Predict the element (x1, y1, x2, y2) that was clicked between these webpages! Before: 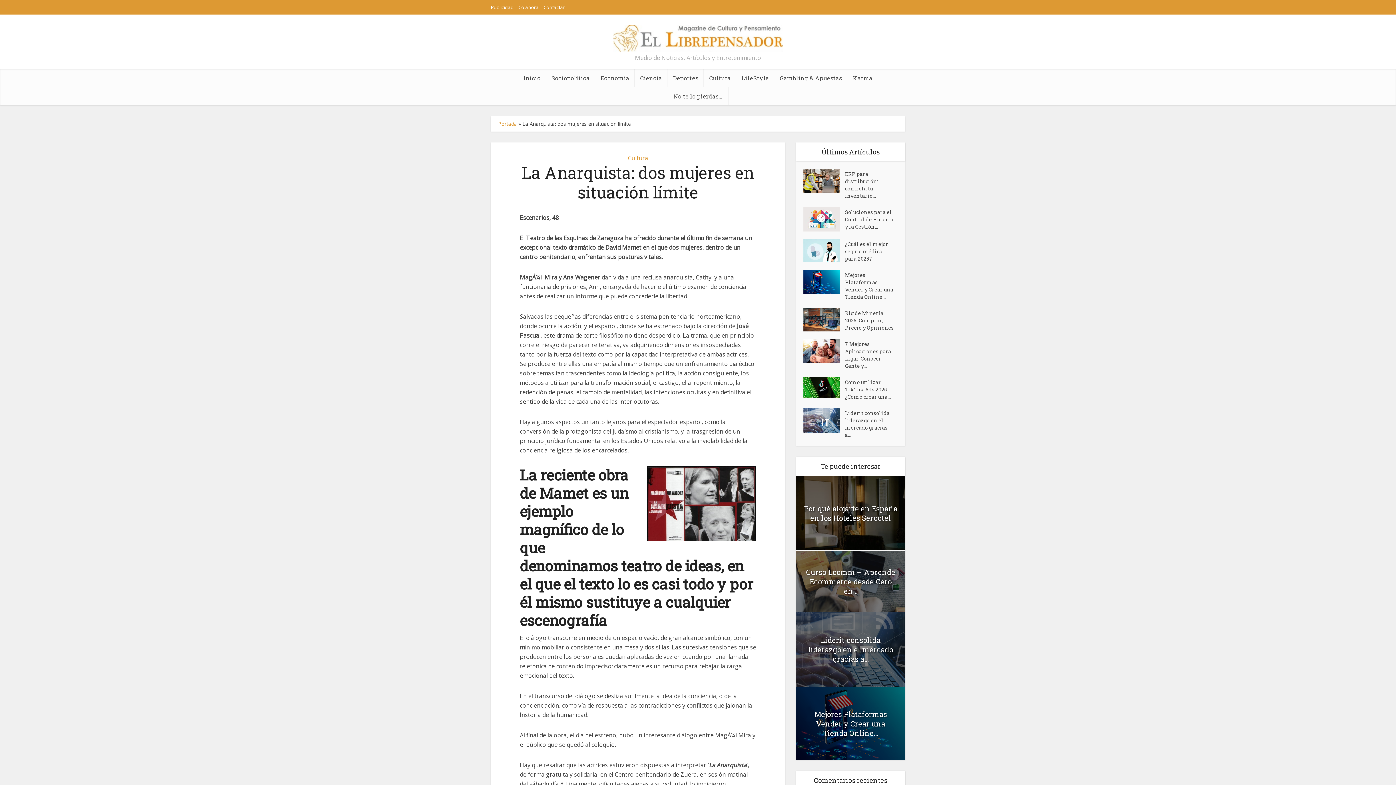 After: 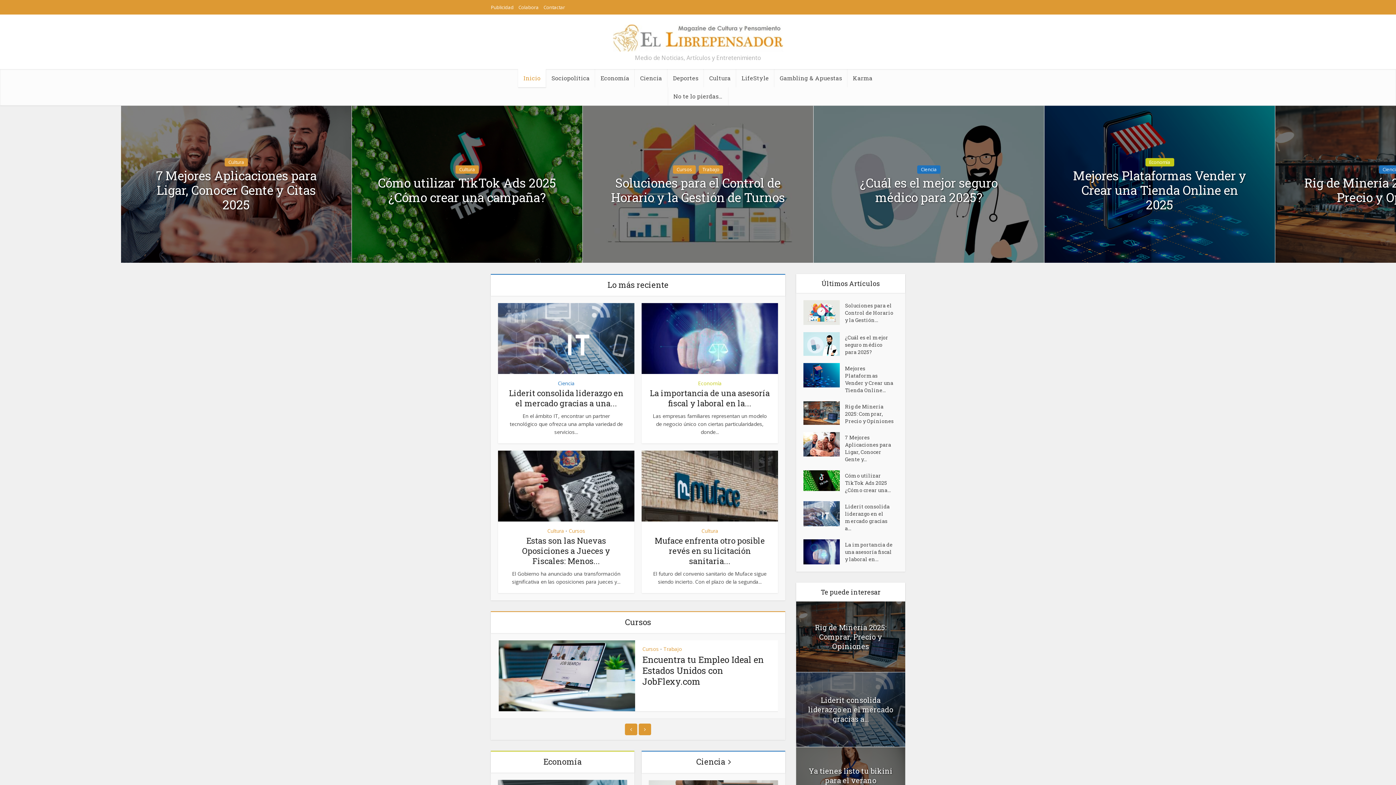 Action: label: Inicio bbox: (518, 69, 546, 87)